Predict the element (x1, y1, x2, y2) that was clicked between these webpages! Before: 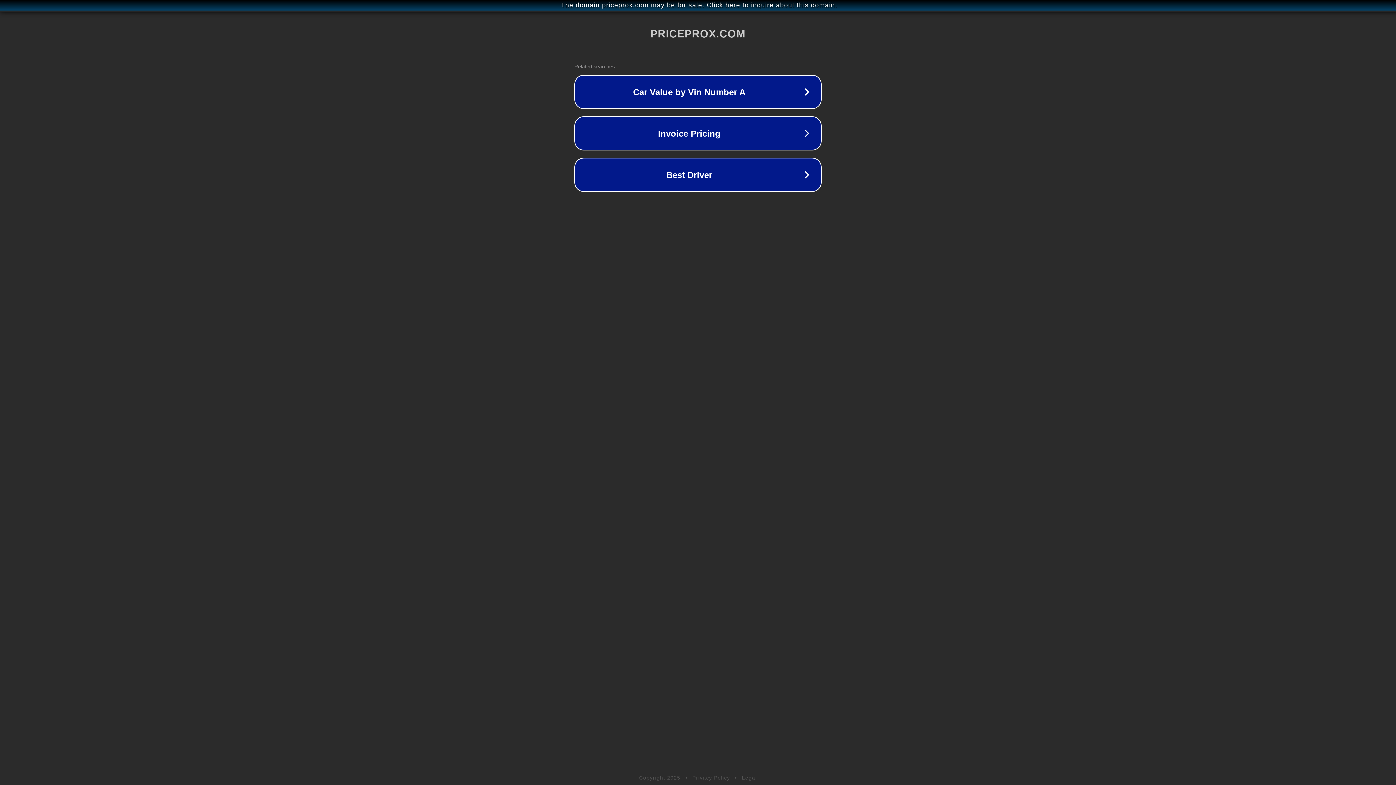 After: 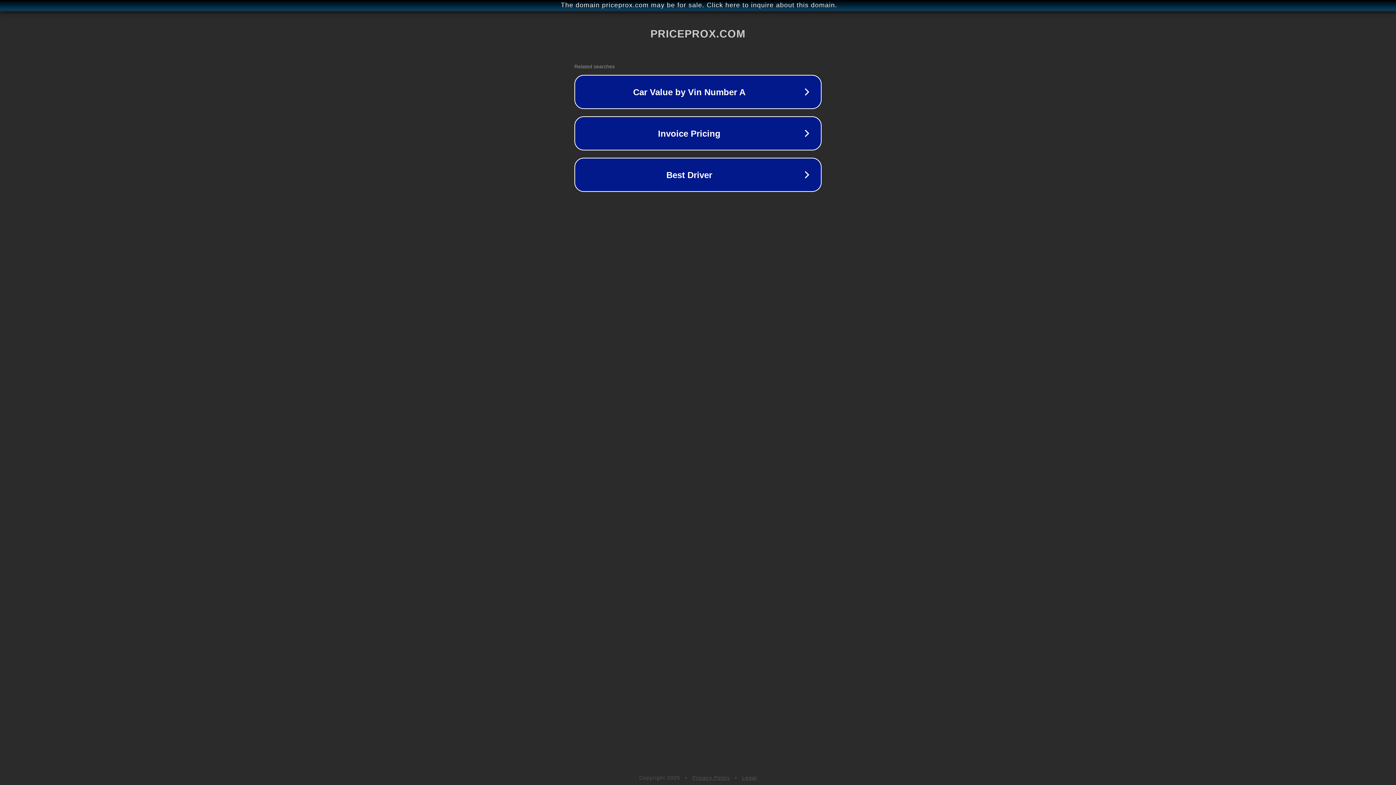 Action: label: Legal bbox: (742, 775, 757, 781)